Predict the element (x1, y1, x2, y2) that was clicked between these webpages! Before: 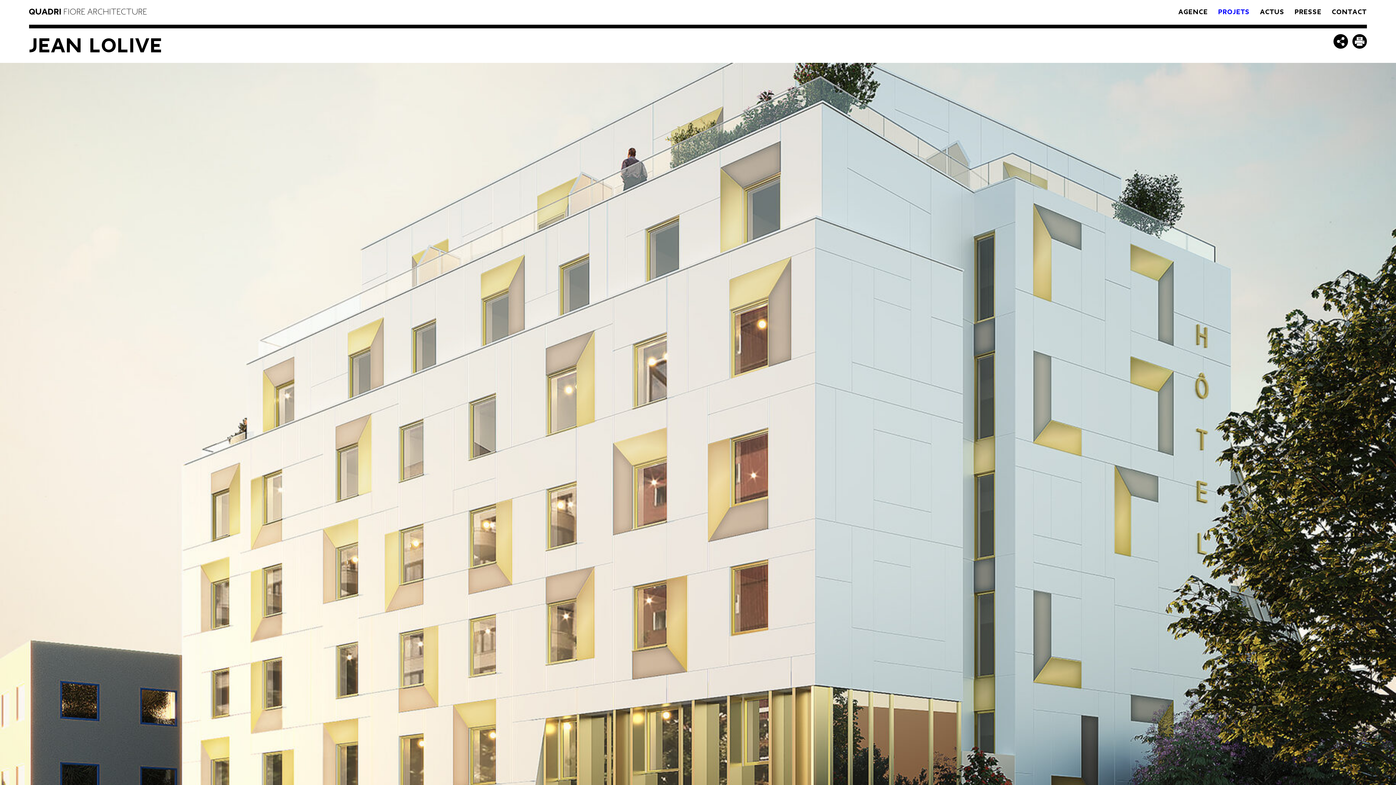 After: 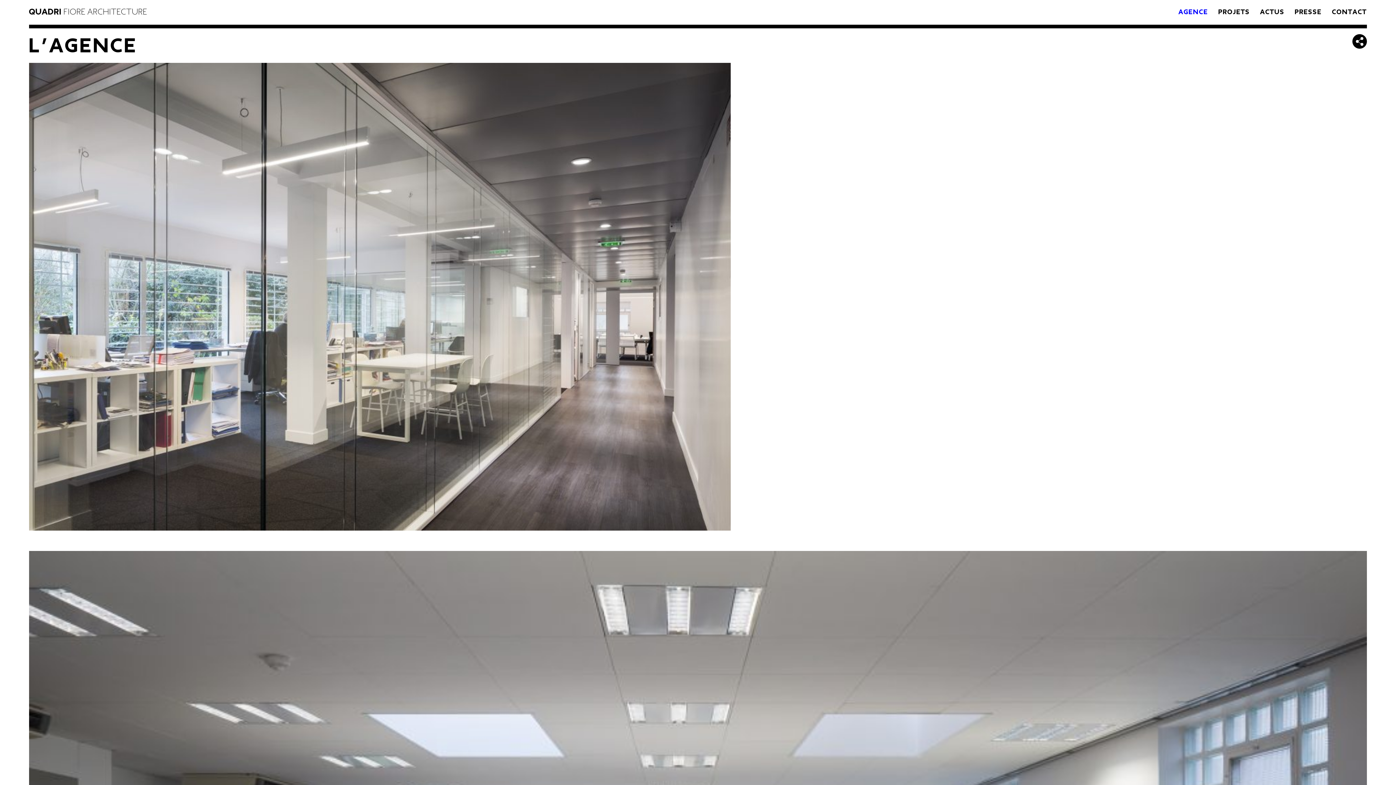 Action: label: AGENCE bbox: (1174, 2, 1212, 21)